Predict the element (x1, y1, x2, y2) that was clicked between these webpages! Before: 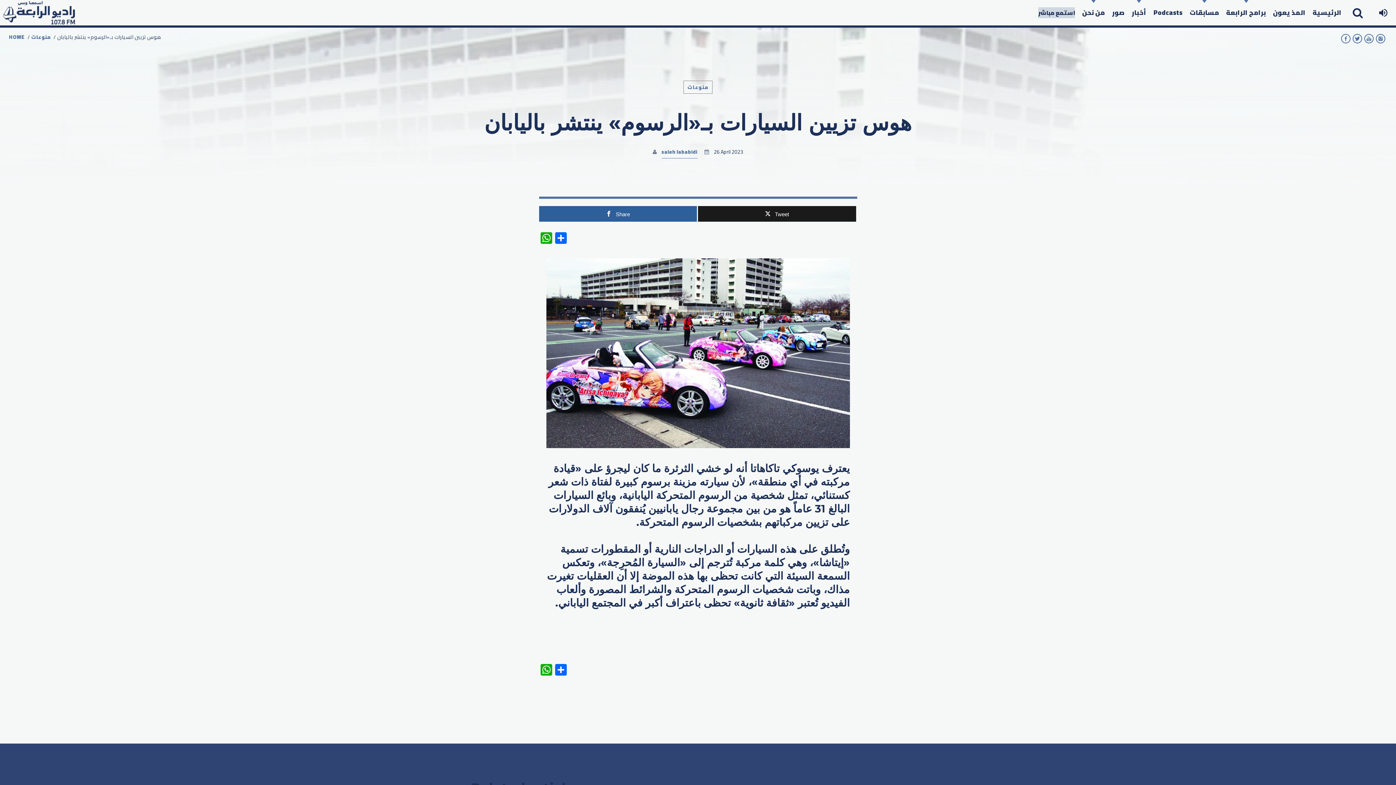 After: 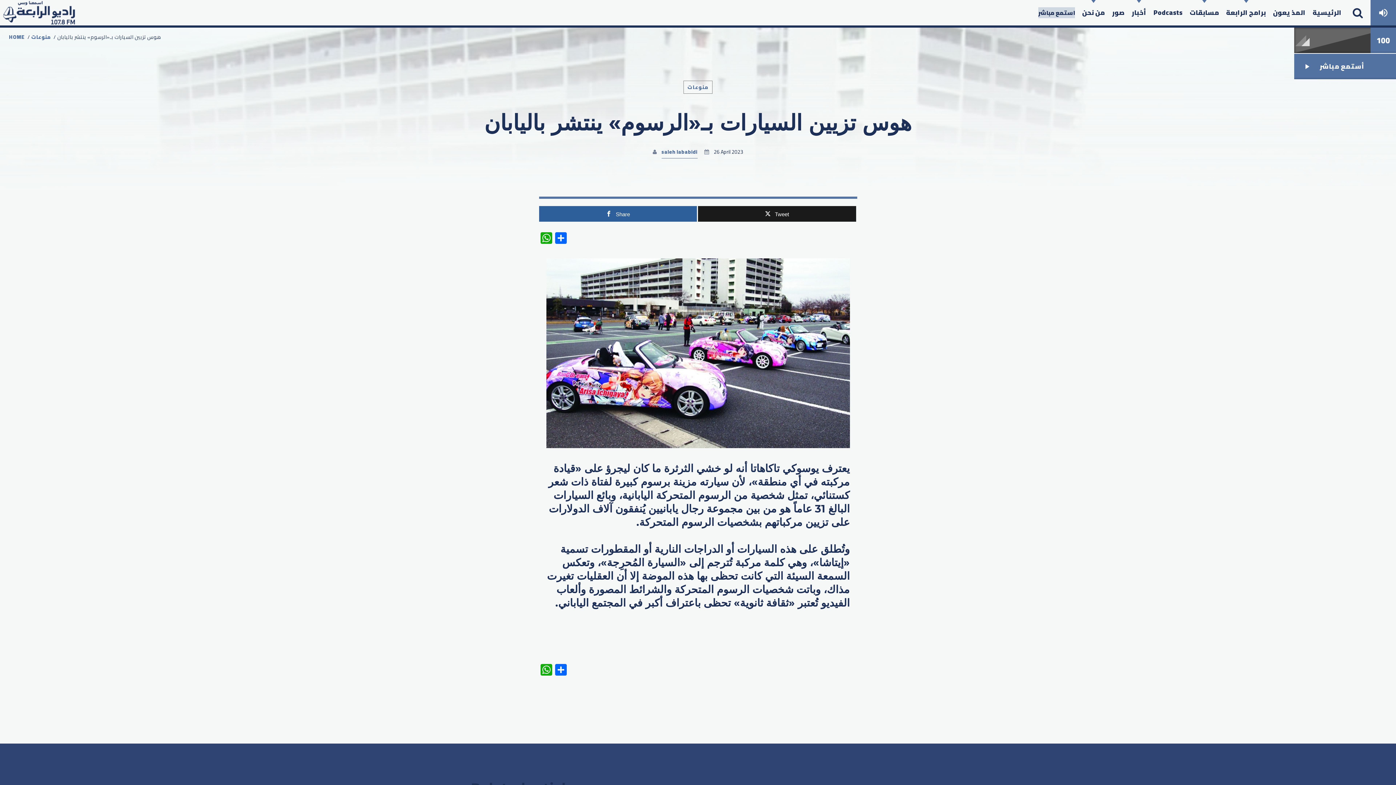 Action: bbox: (1370, 0, 1396, 25)